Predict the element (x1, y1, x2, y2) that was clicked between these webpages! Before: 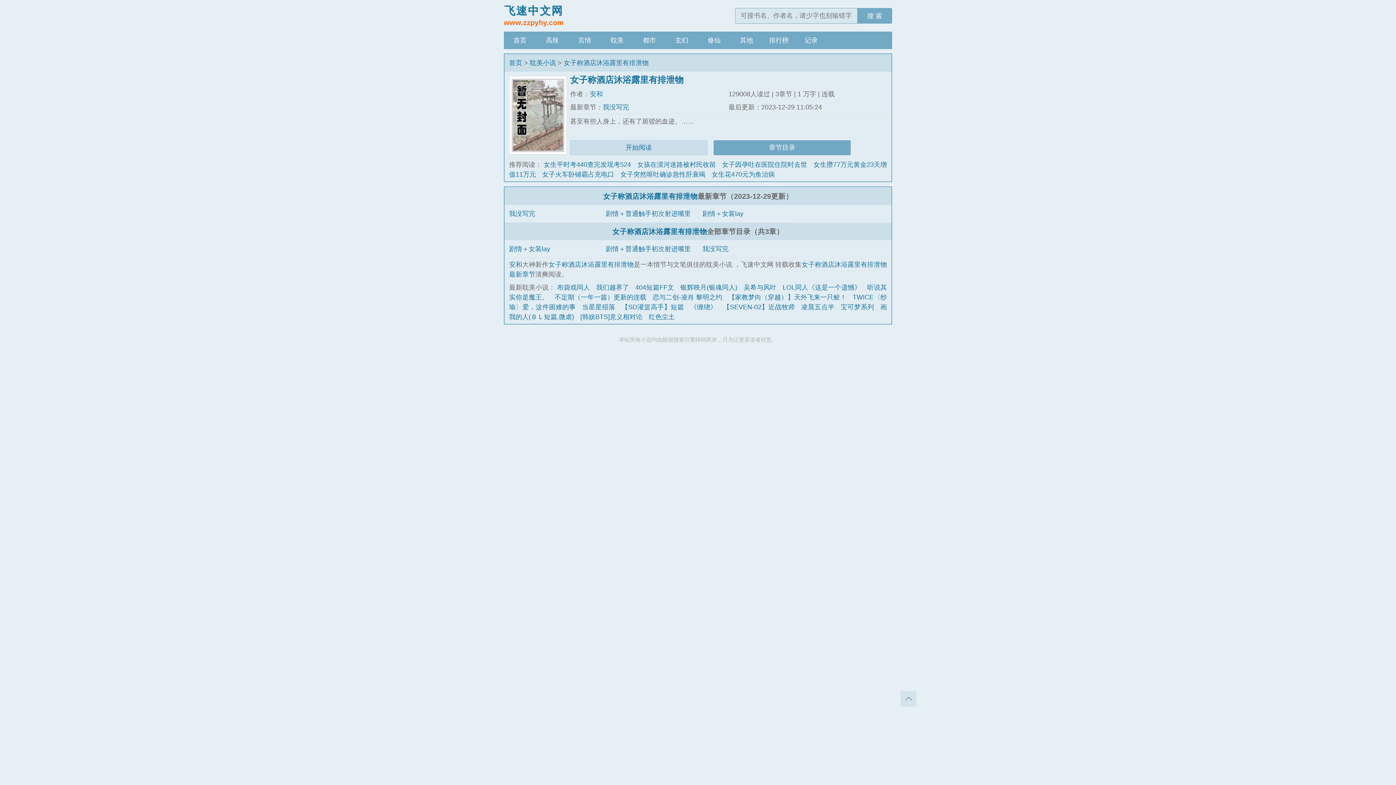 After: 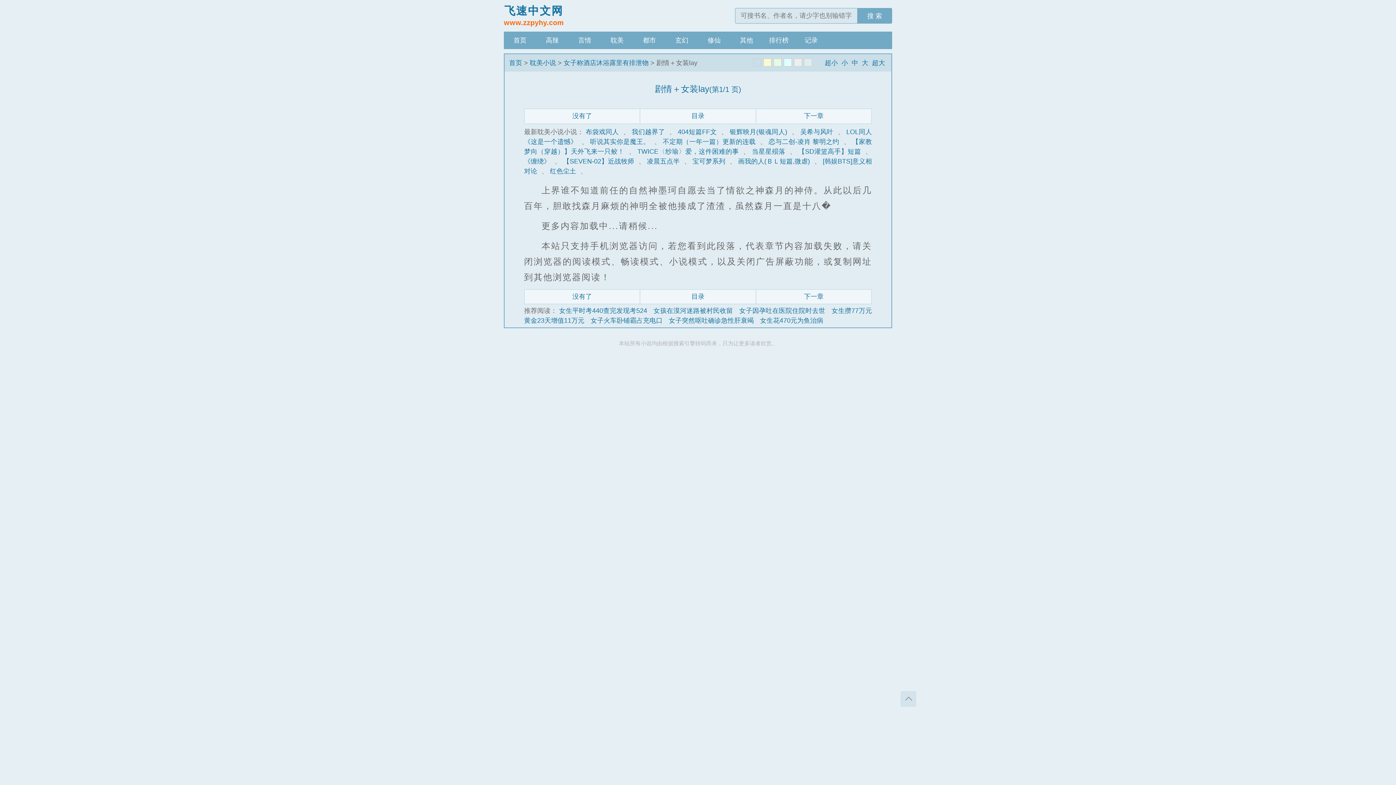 Action: label: 剧情＋女装lay bbox: (702, 210, 743, 217)